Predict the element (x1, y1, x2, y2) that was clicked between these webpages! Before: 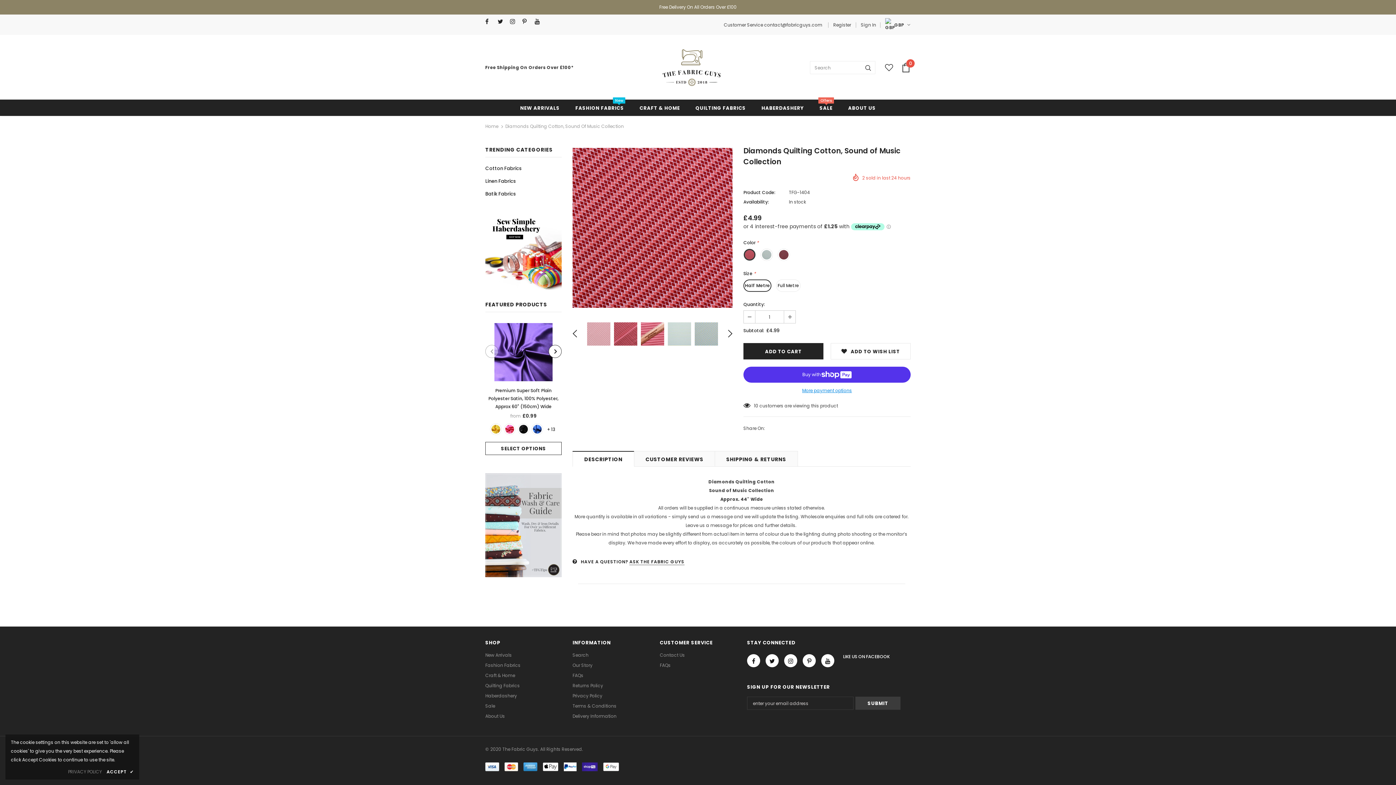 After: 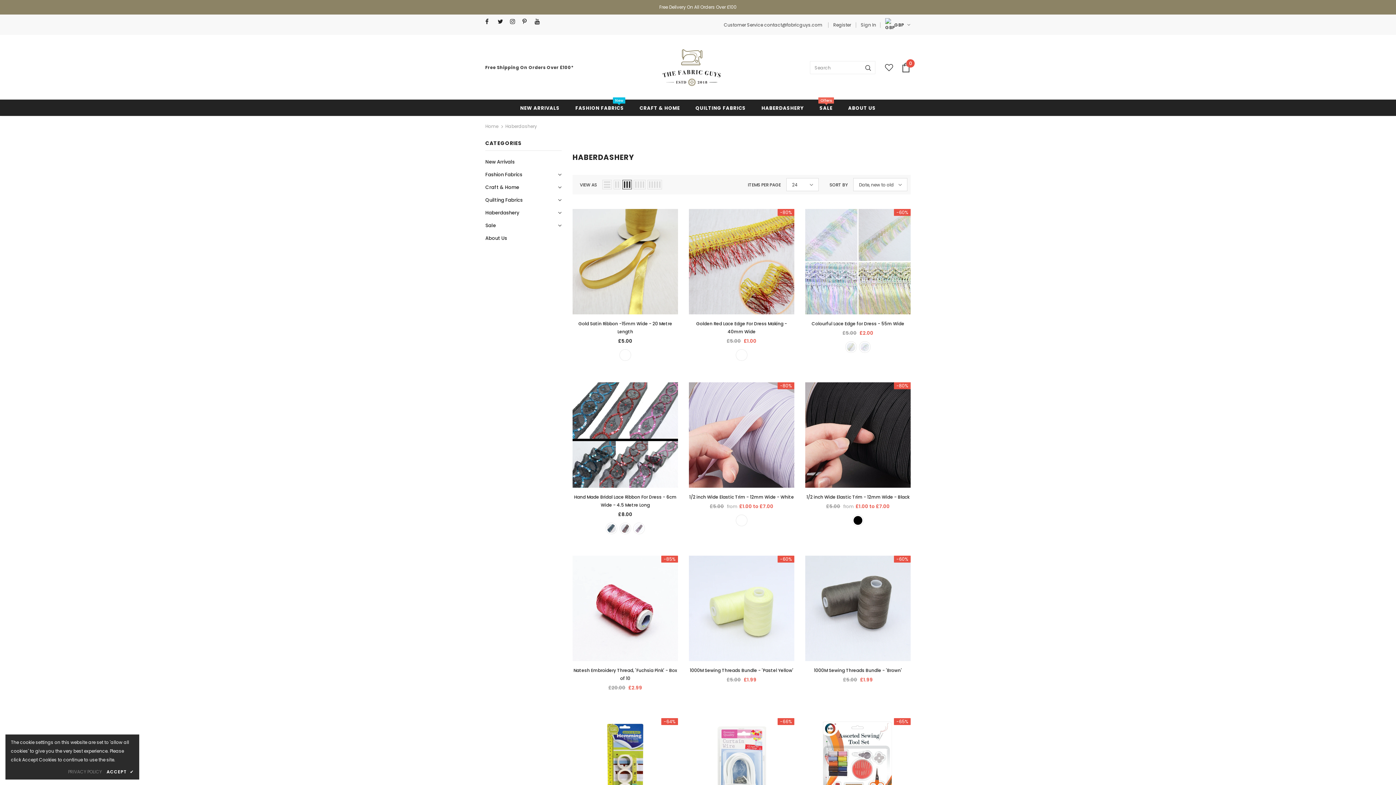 Action: bbox: (485, 213, 561, 289)